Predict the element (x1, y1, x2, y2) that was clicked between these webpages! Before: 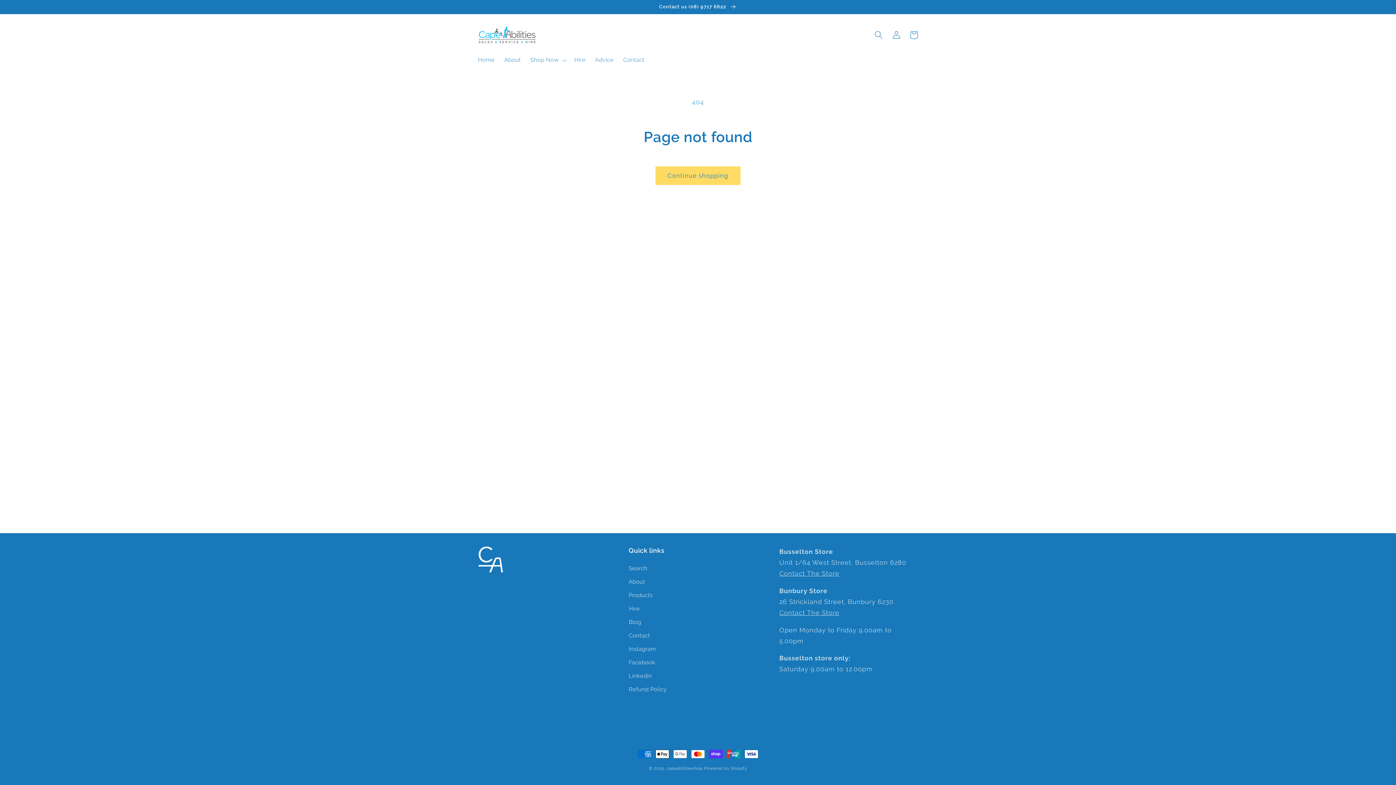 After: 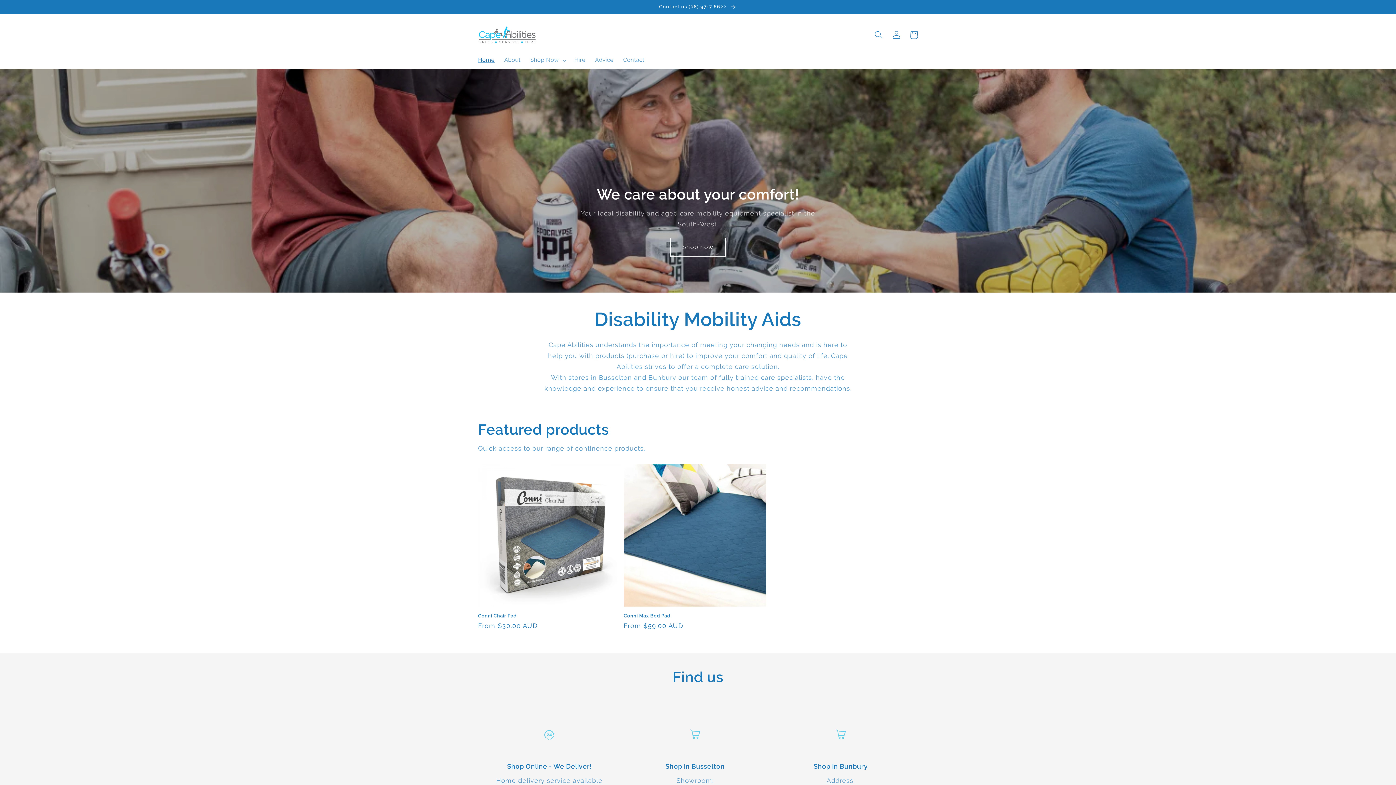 Action: bbox: (473, 52, 499, 68) label: Home